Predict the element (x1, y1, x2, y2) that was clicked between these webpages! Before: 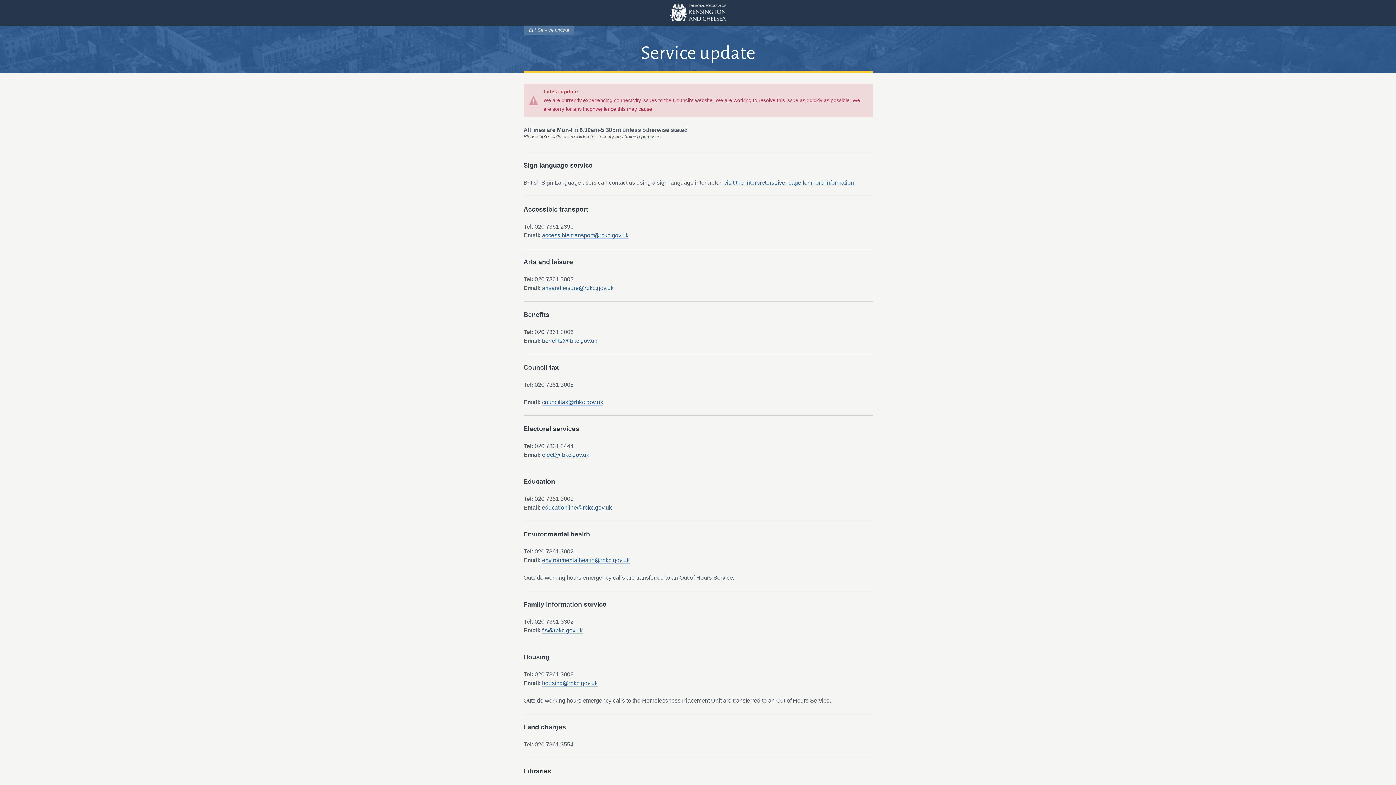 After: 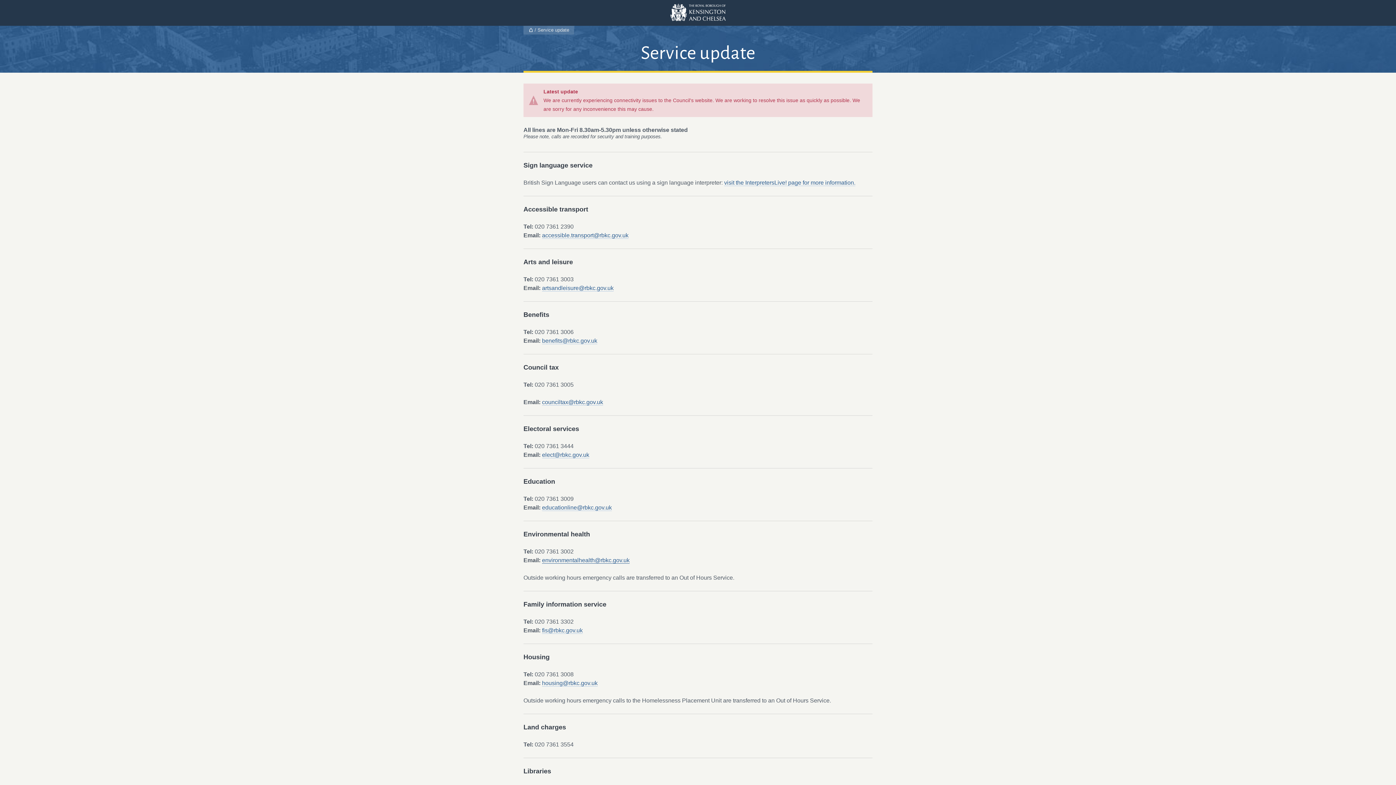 Action: bbox: (542, 557, 629, 564) label: environmentalhealth@rbkc.gov.uk